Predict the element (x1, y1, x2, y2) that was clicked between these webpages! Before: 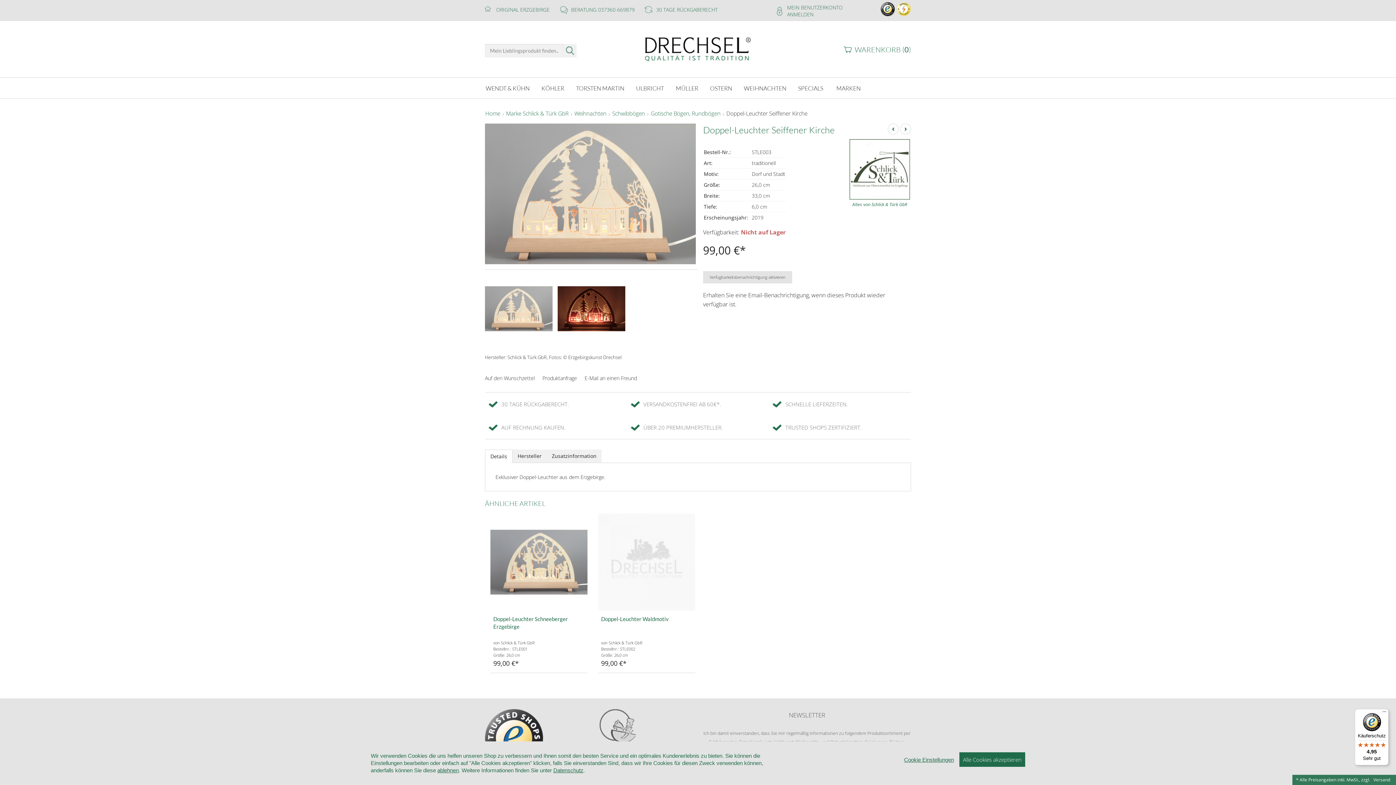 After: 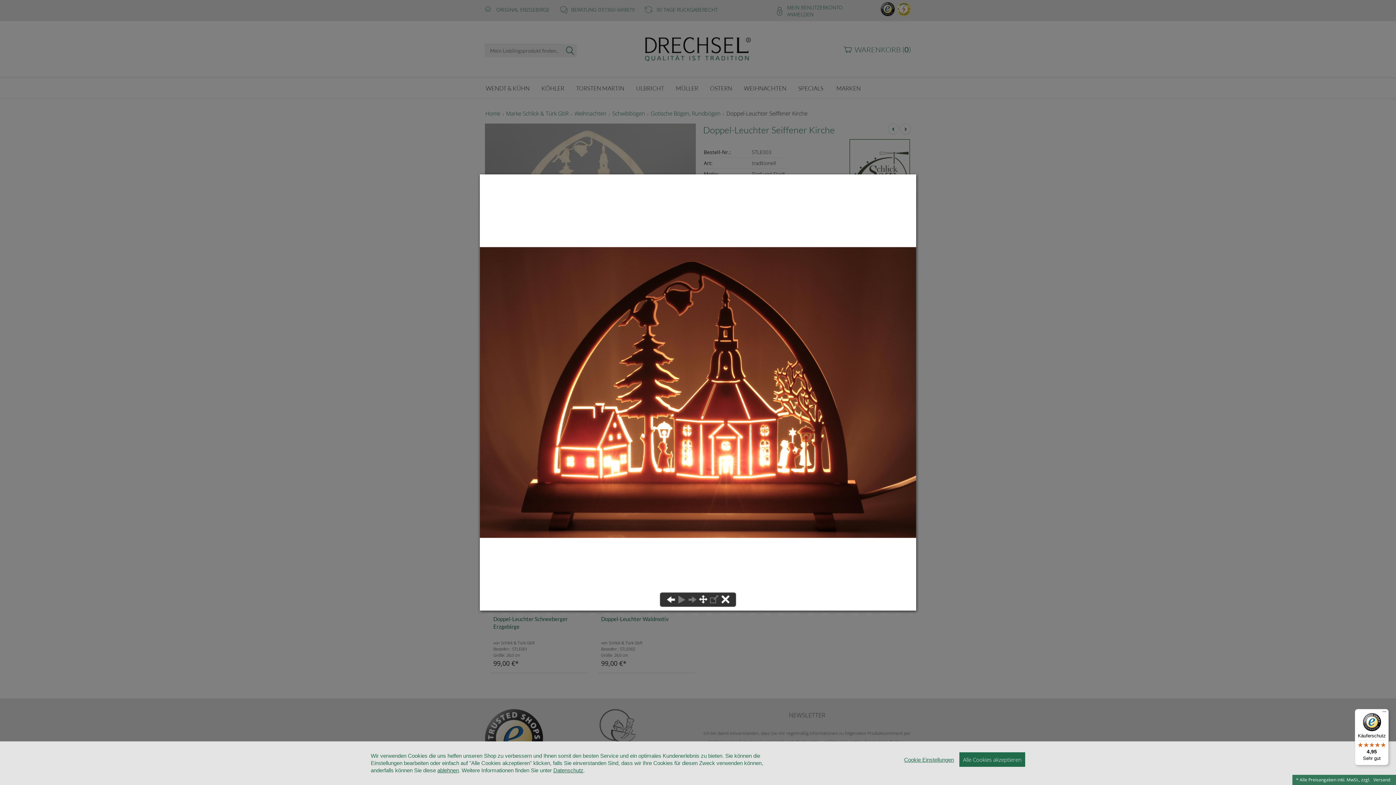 Action: bbox: (557, 304, 625, 312)